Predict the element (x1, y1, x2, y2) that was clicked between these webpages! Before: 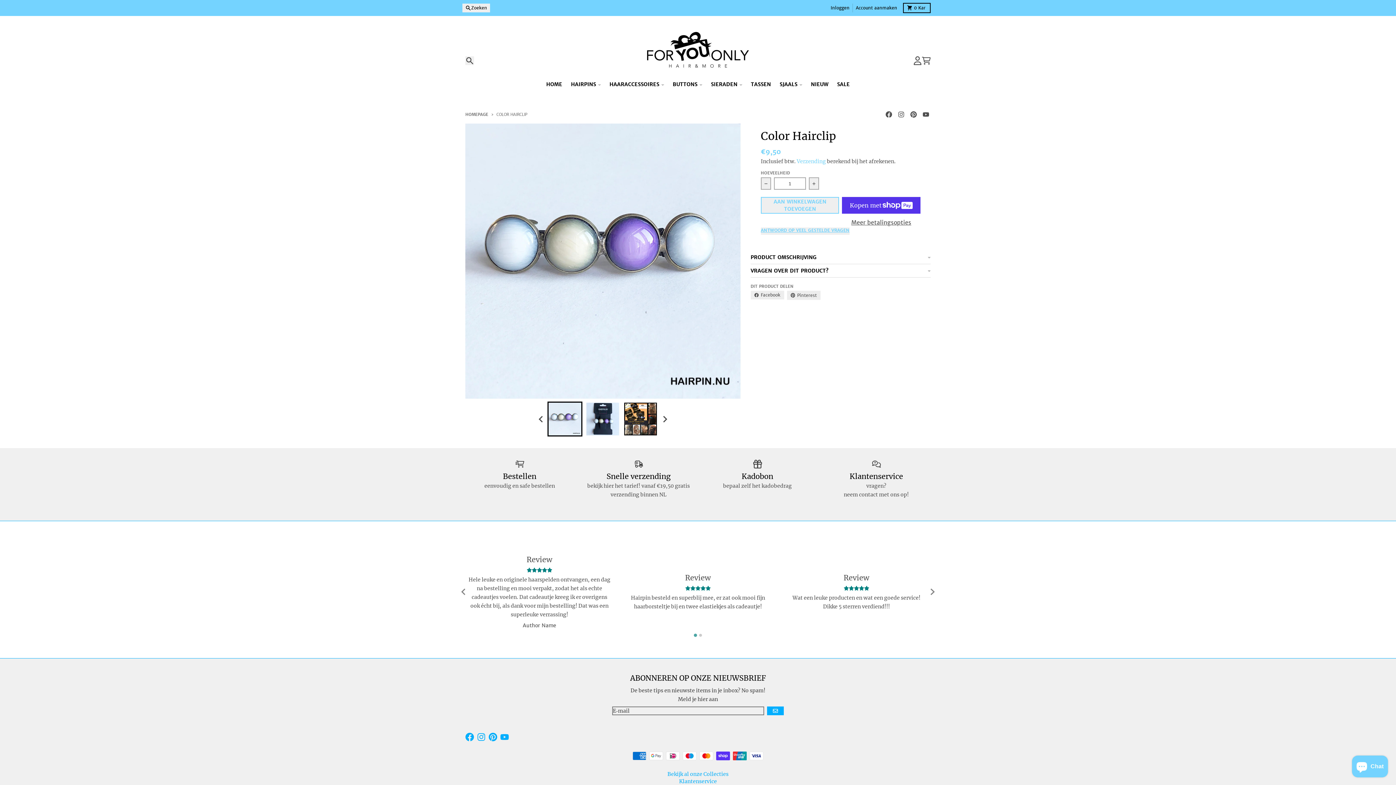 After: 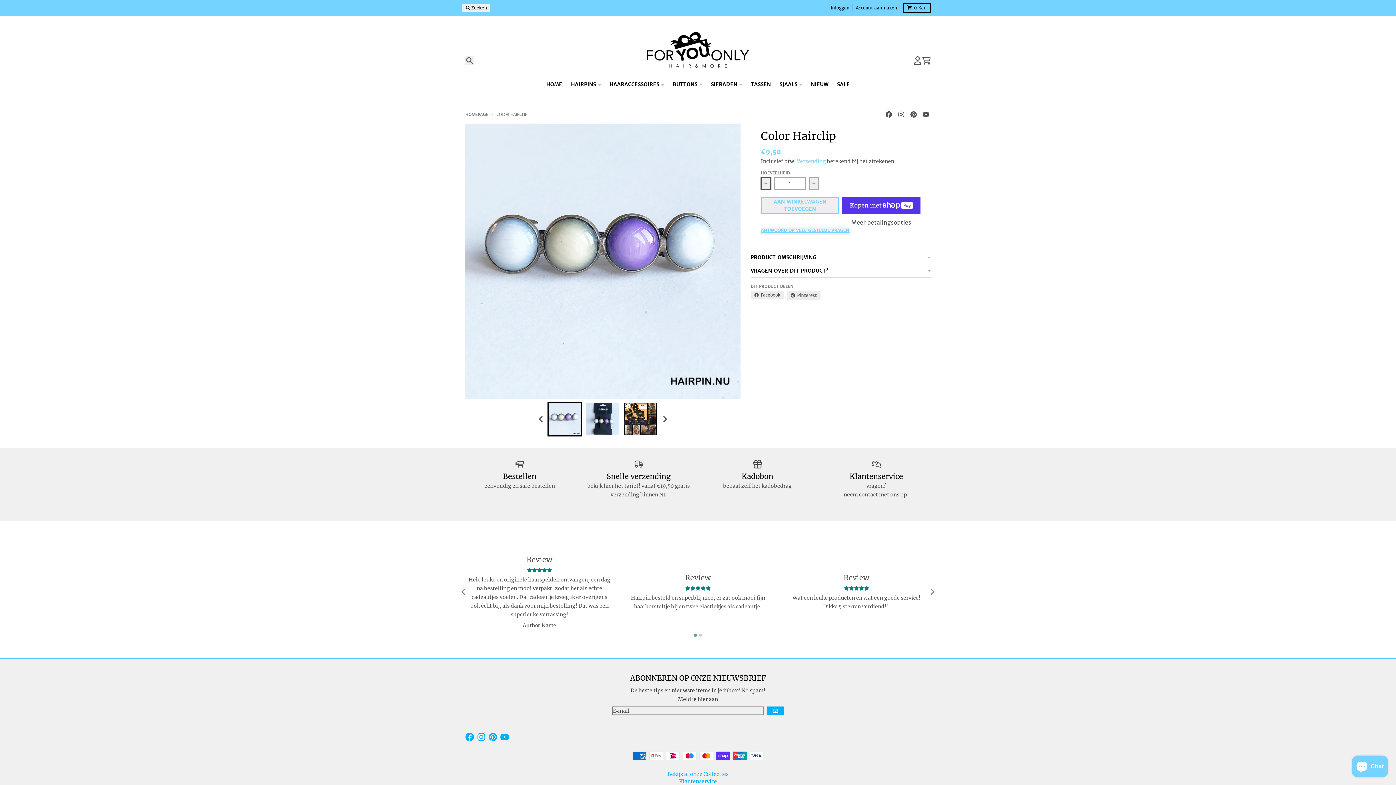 Action: label: Verlaag de hoeveelheid voor Color Hairclip bbox: (761, 177, 771, 189)